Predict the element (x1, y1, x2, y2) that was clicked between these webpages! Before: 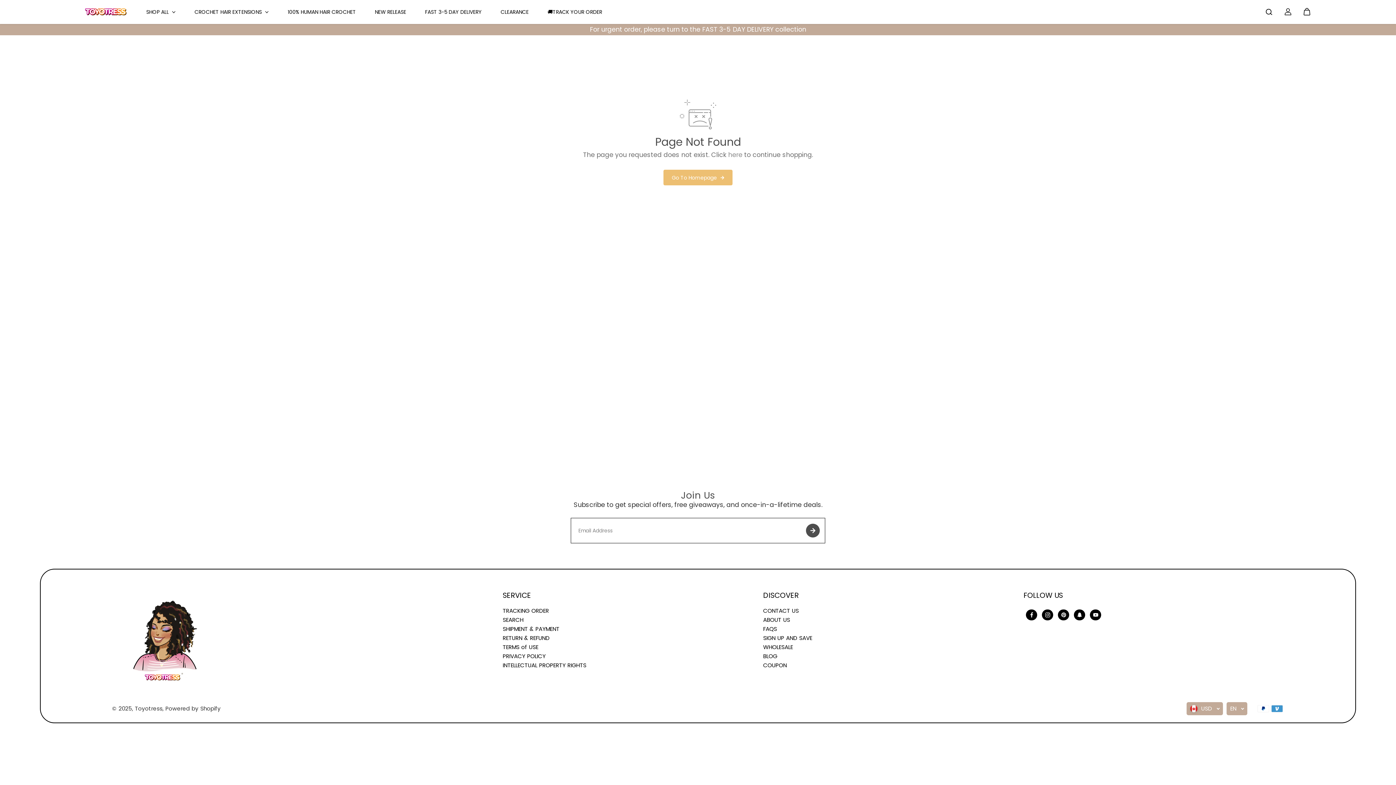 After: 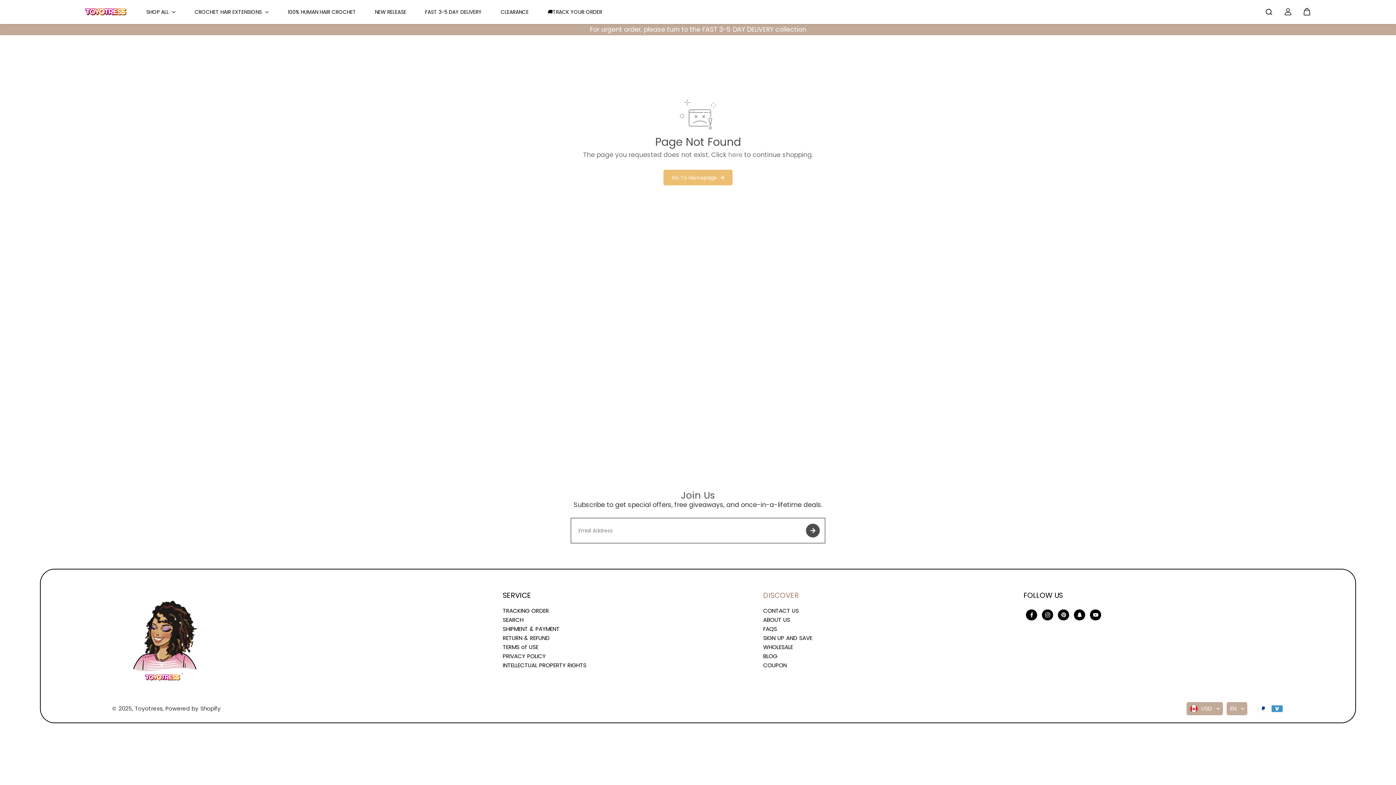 Action: bbox: (763, 591, 1023, 607) label: DISCOVER